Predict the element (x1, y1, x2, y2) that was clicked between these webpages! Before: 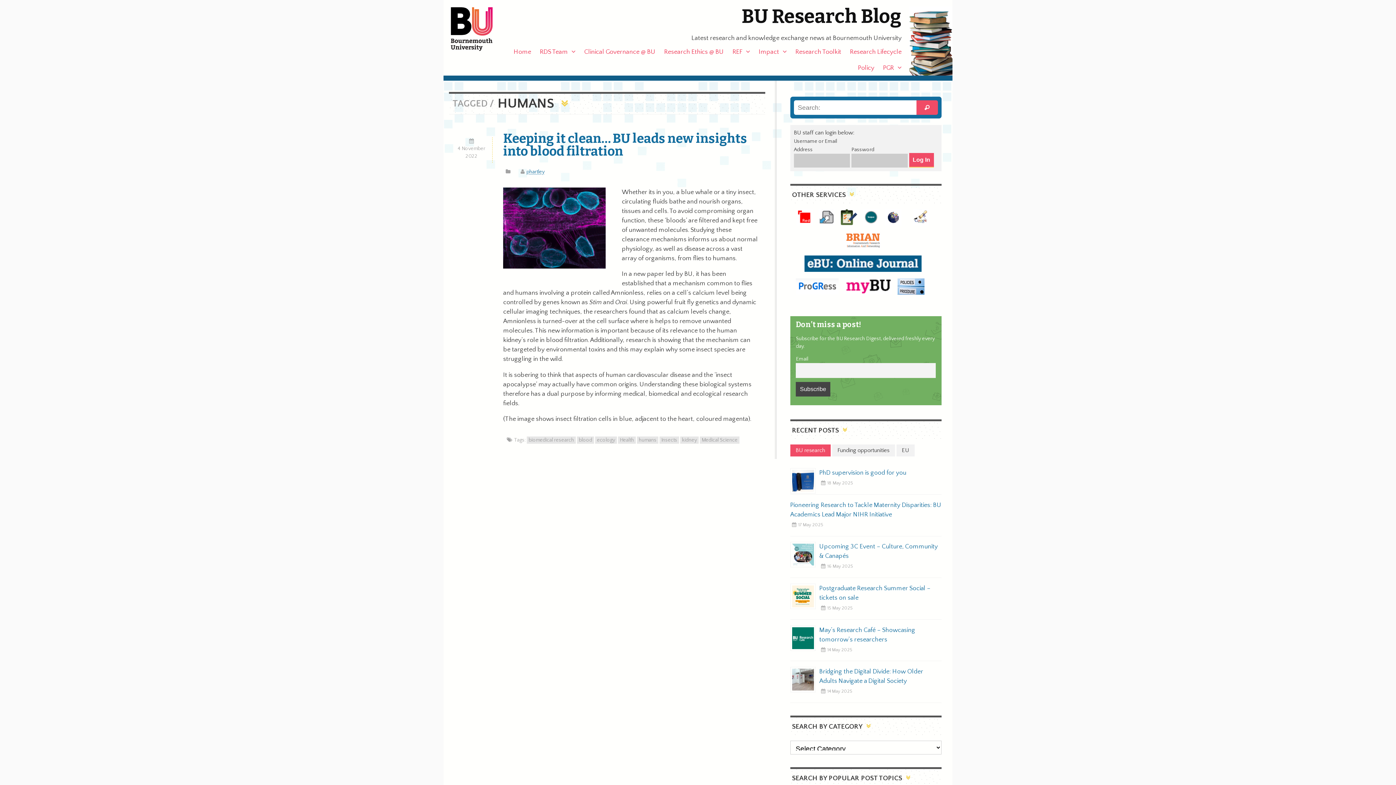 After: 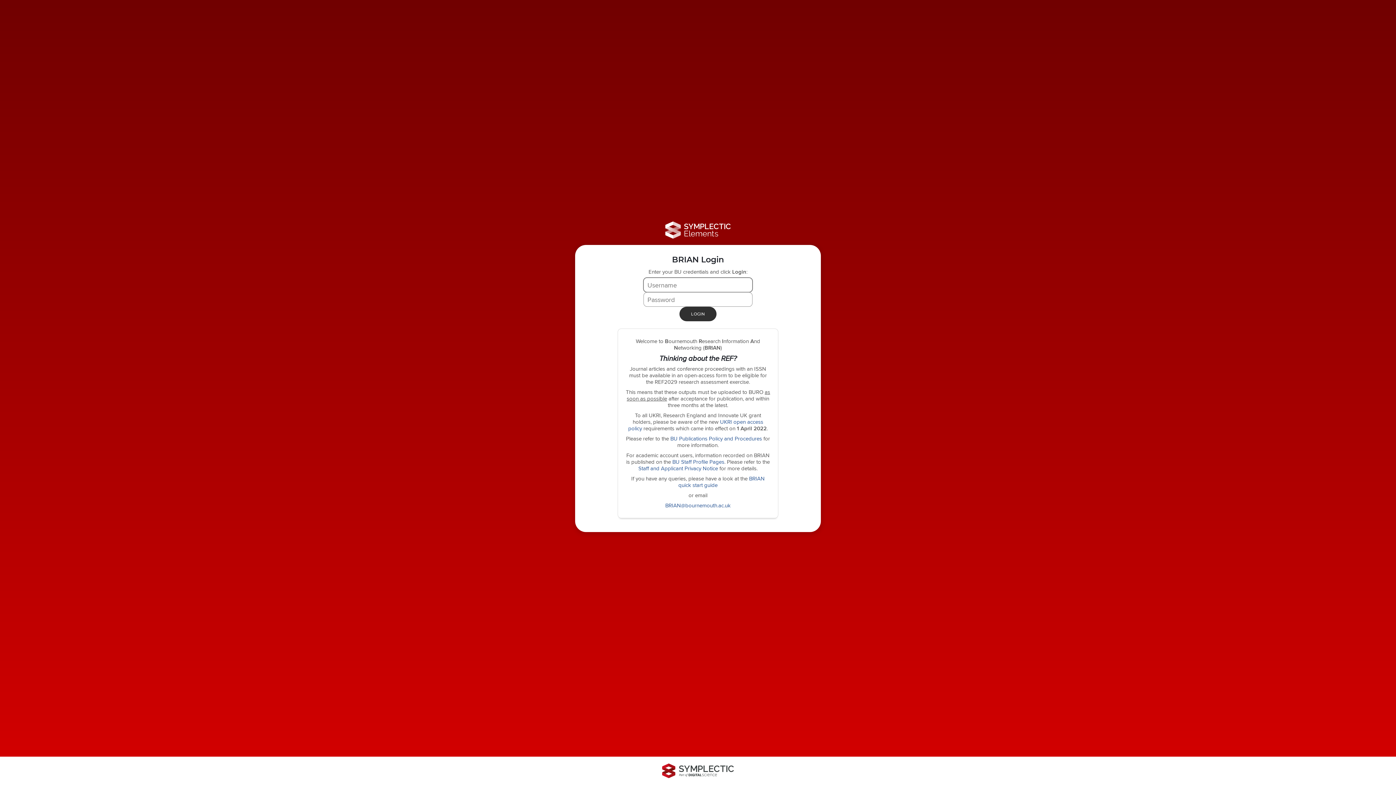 Action: bbox: (845, 243, 881, 250)